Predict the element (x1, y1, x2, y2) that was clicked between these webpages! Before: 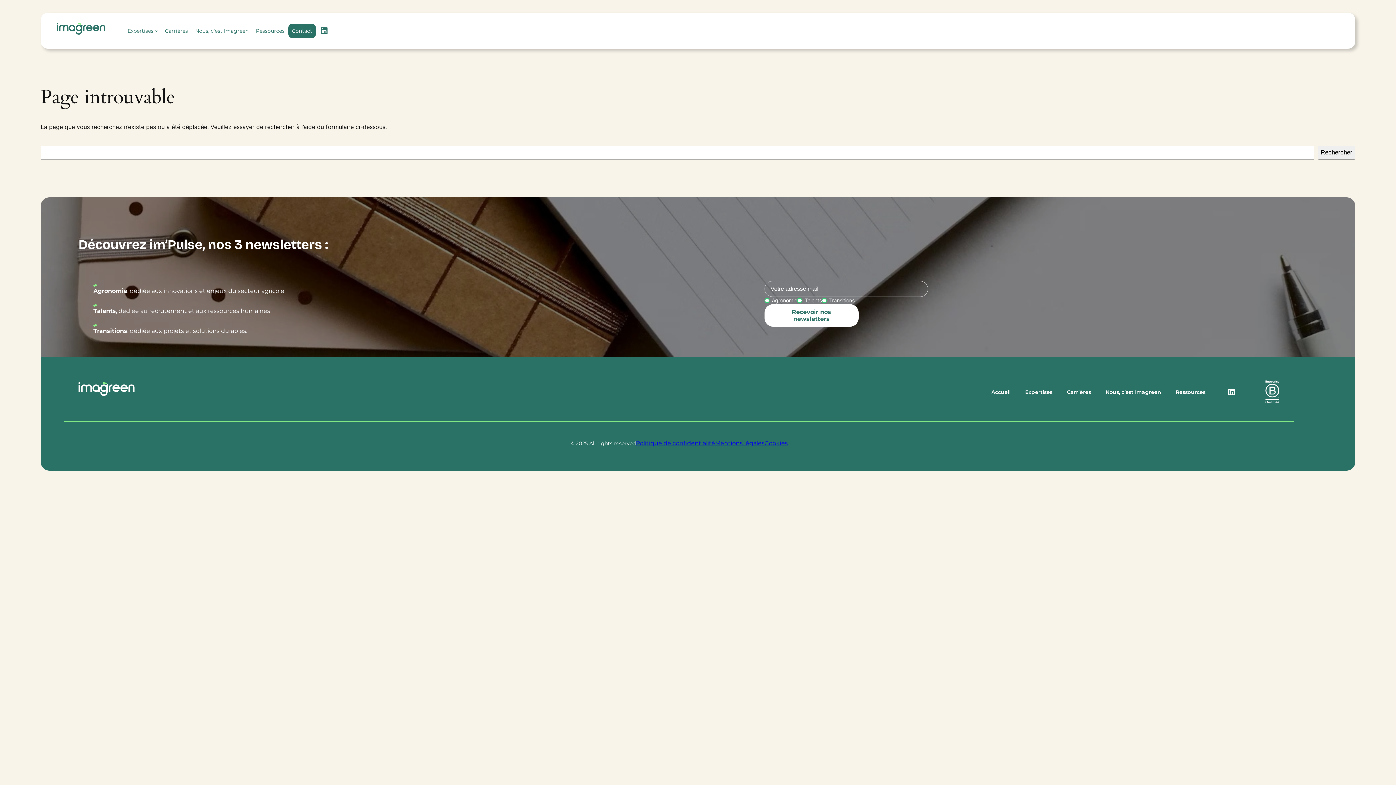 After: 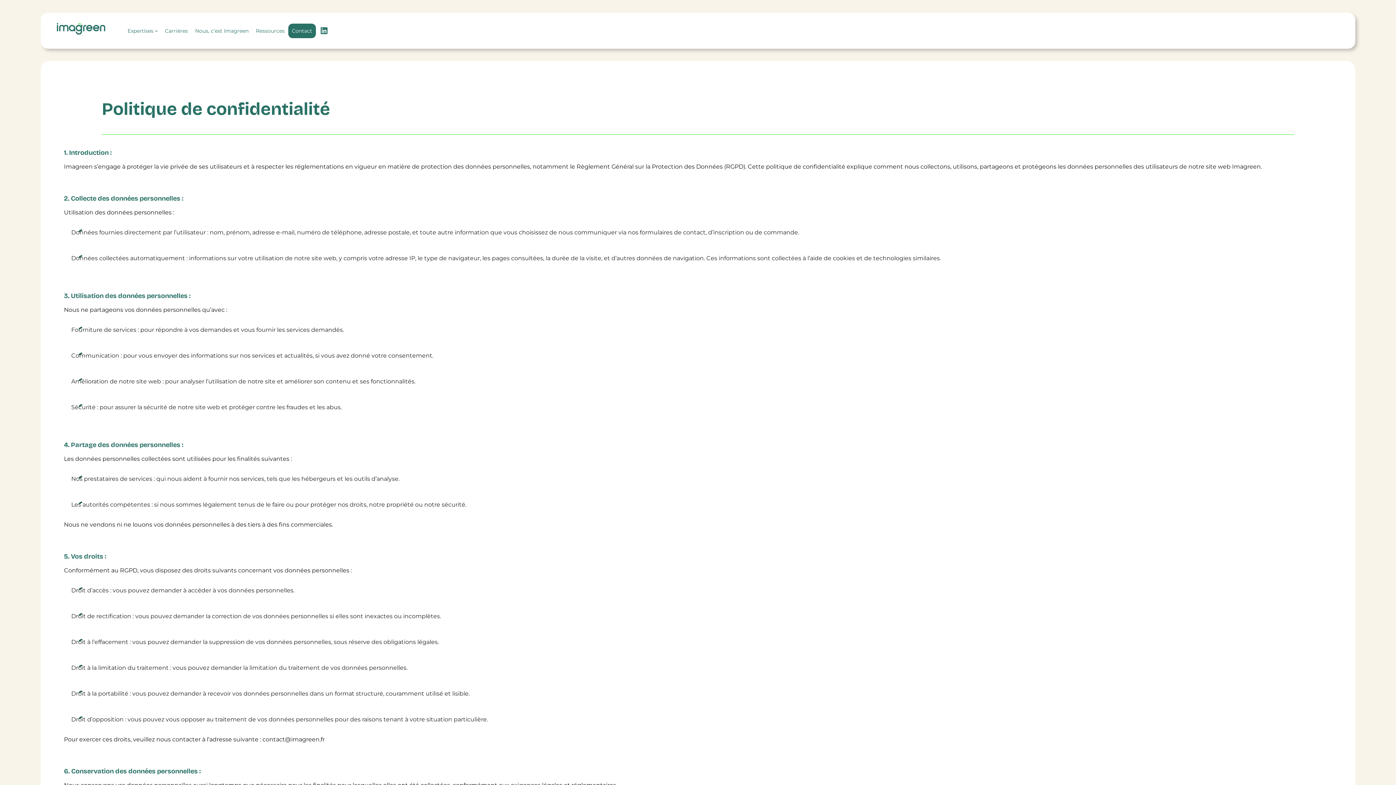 Action: label: Politique de confidentialité bbox: (636, 440, 715, 446)